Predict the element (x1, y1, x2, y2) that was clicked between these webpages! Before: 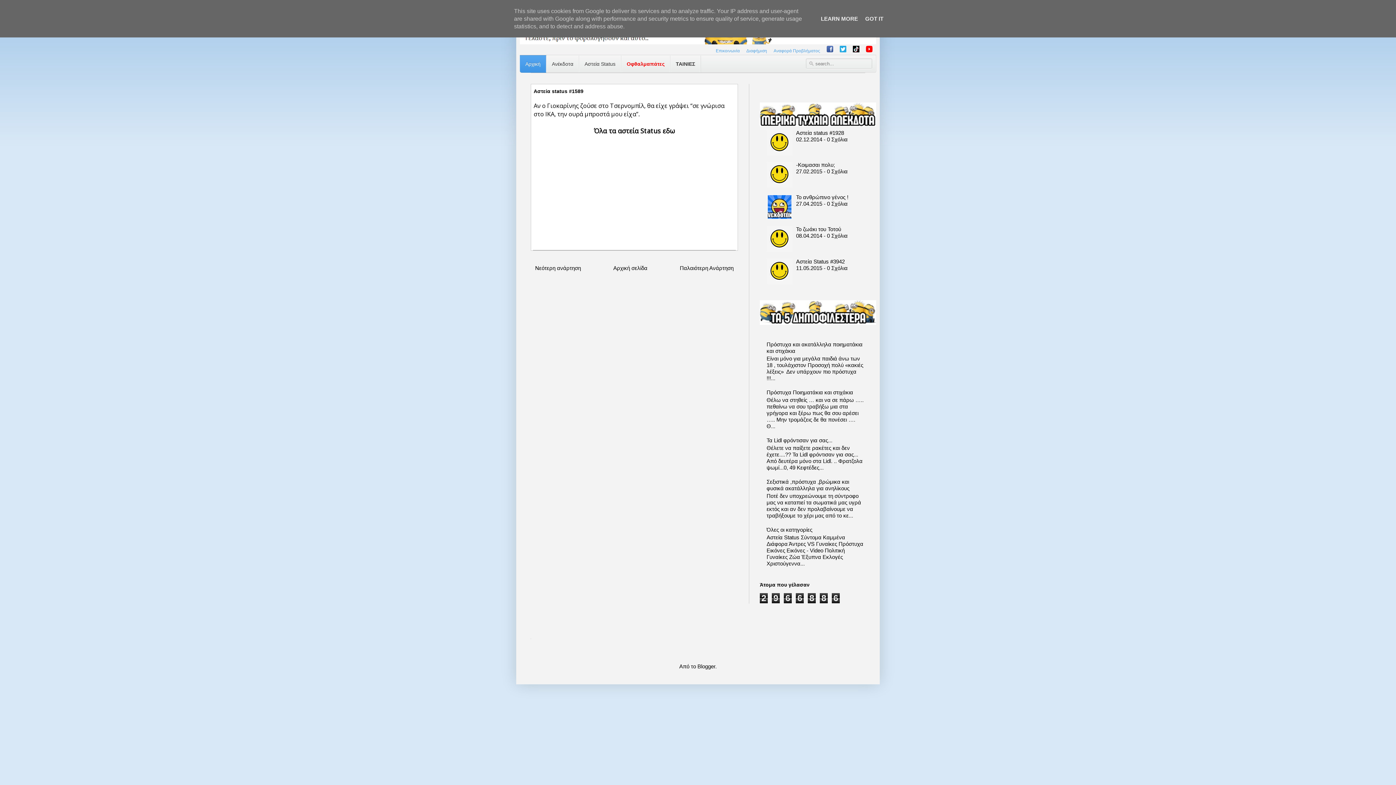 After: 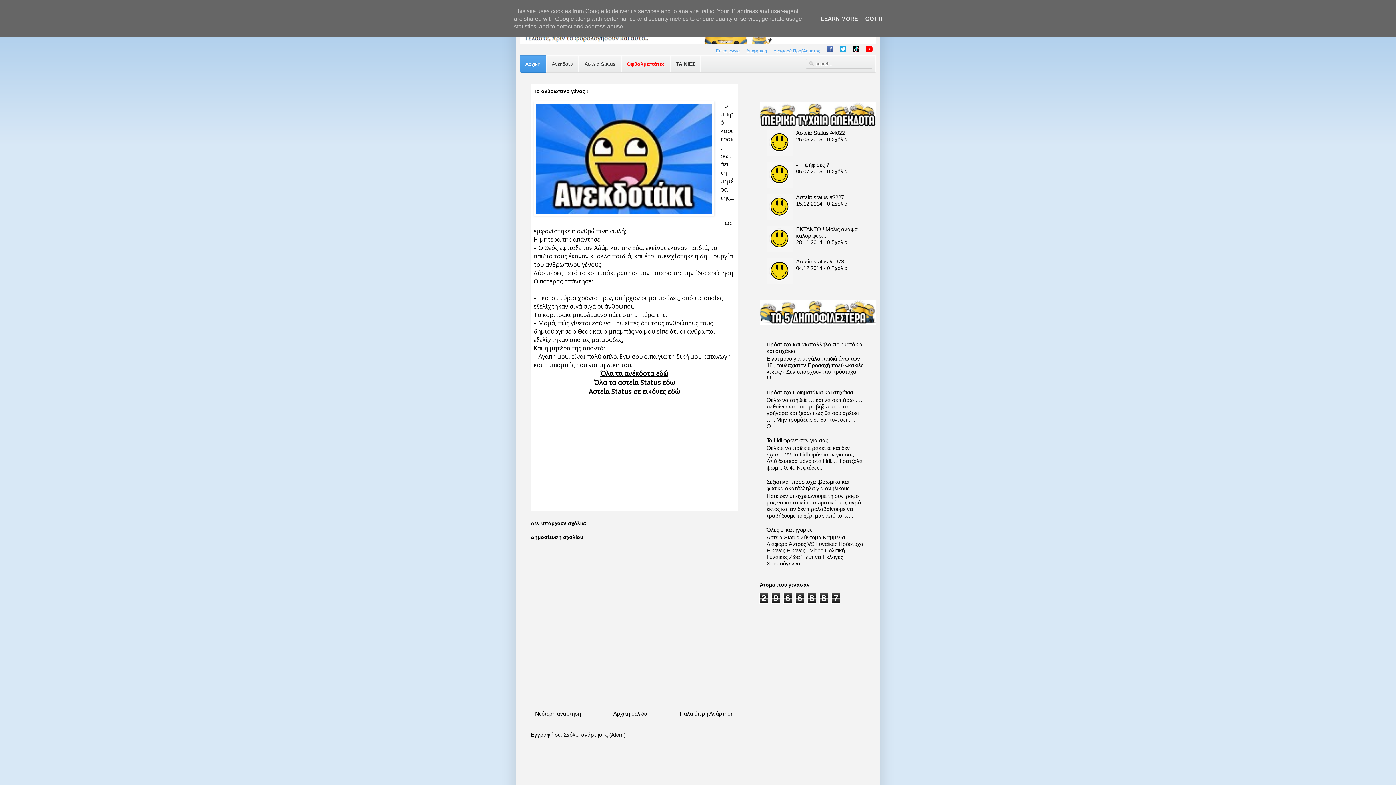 Action: label: Το ανθρώπινο γένος ! bbox: (796, 194, 848, 200)